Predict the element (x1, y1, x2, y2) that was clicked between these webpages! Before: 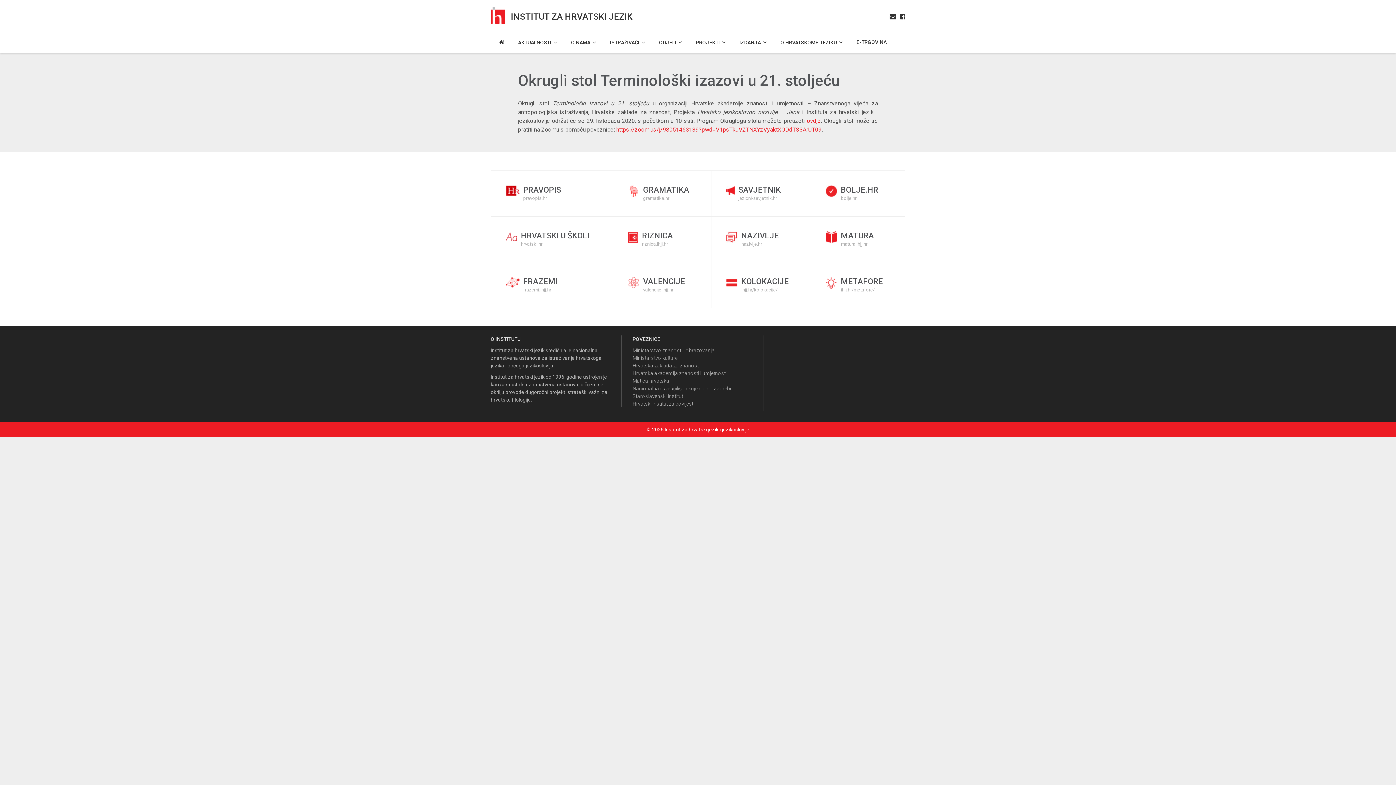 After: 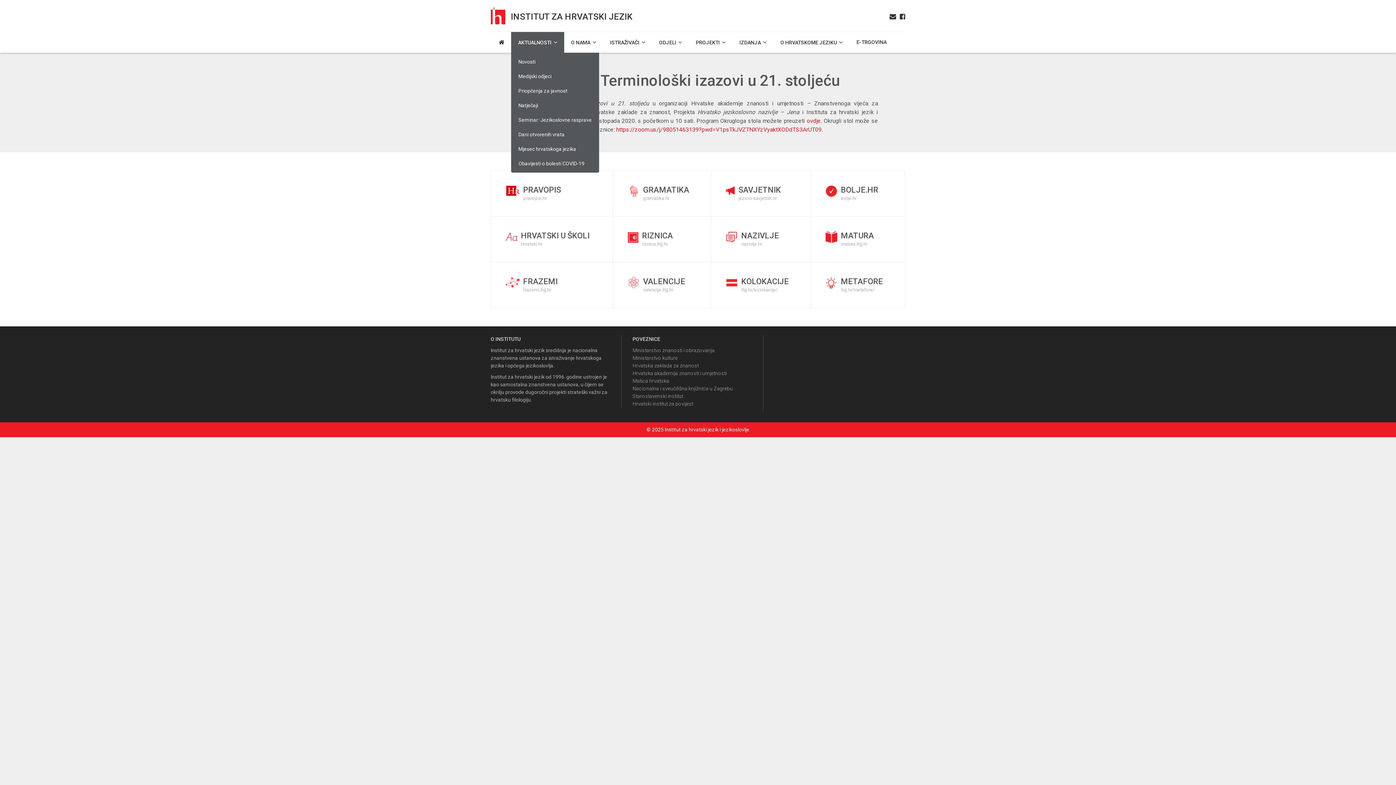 Action: label: AKTUALNOSTI  bbox: (511, 32, 564, 52)